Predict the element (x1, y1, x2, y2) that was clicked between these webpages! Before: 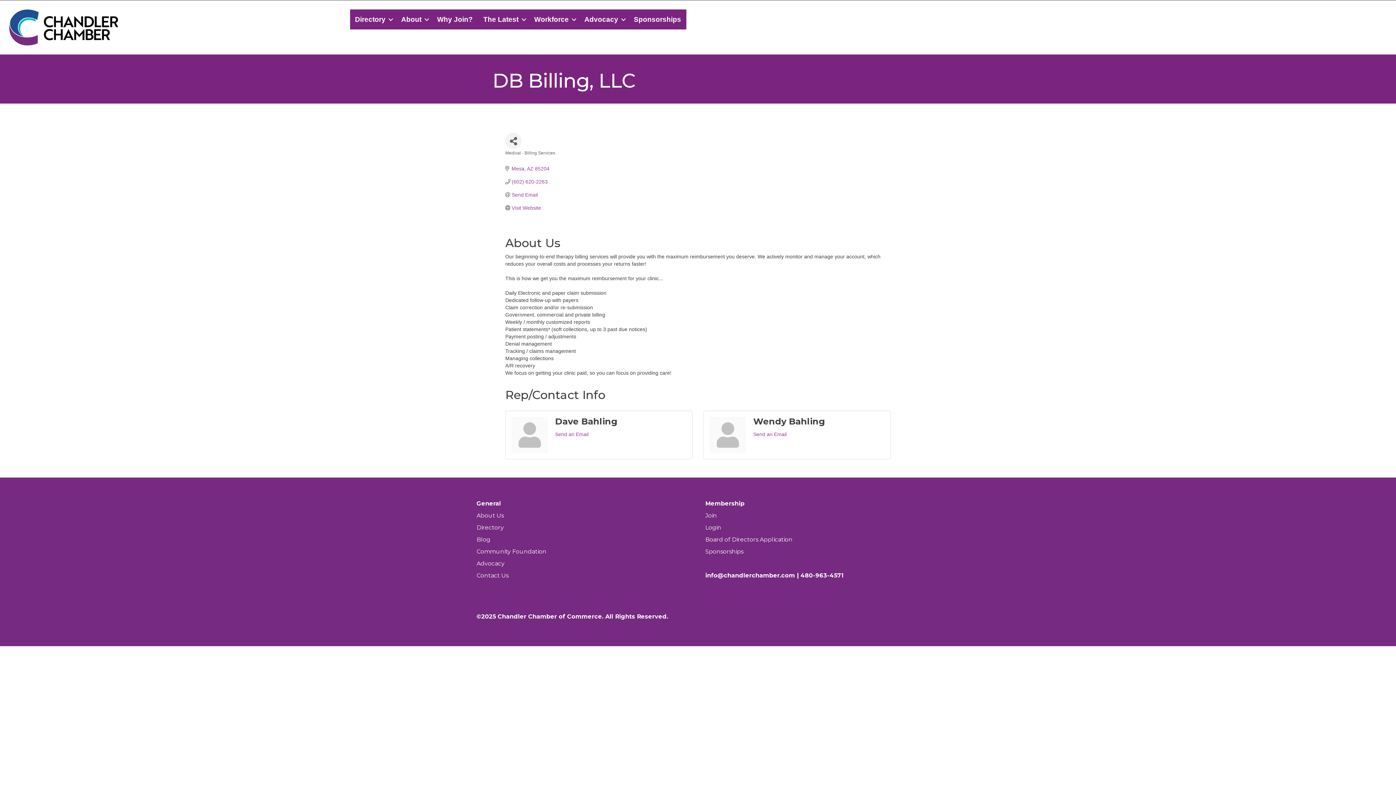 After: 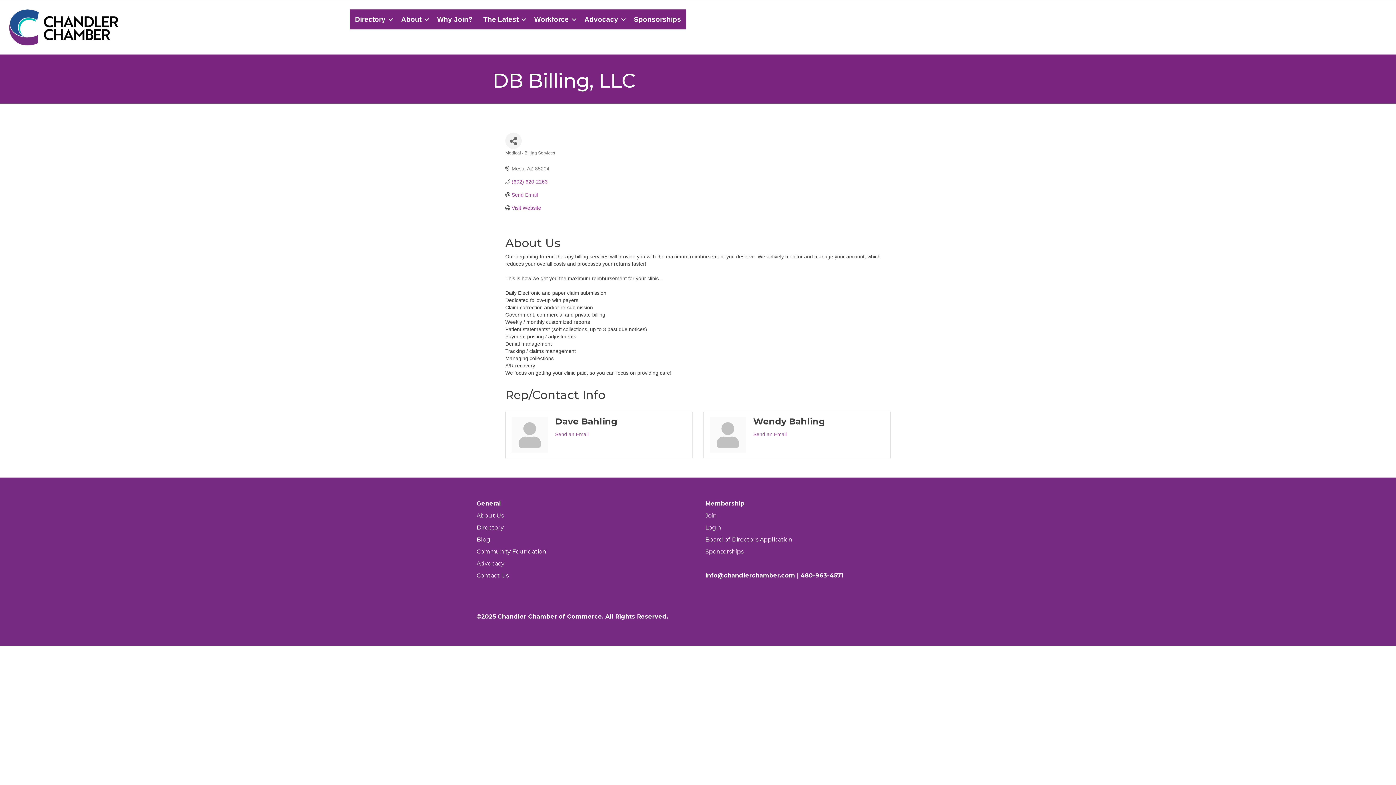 Action: bbox: (511, 165, 549, 171) label: Mesa AZ 85204